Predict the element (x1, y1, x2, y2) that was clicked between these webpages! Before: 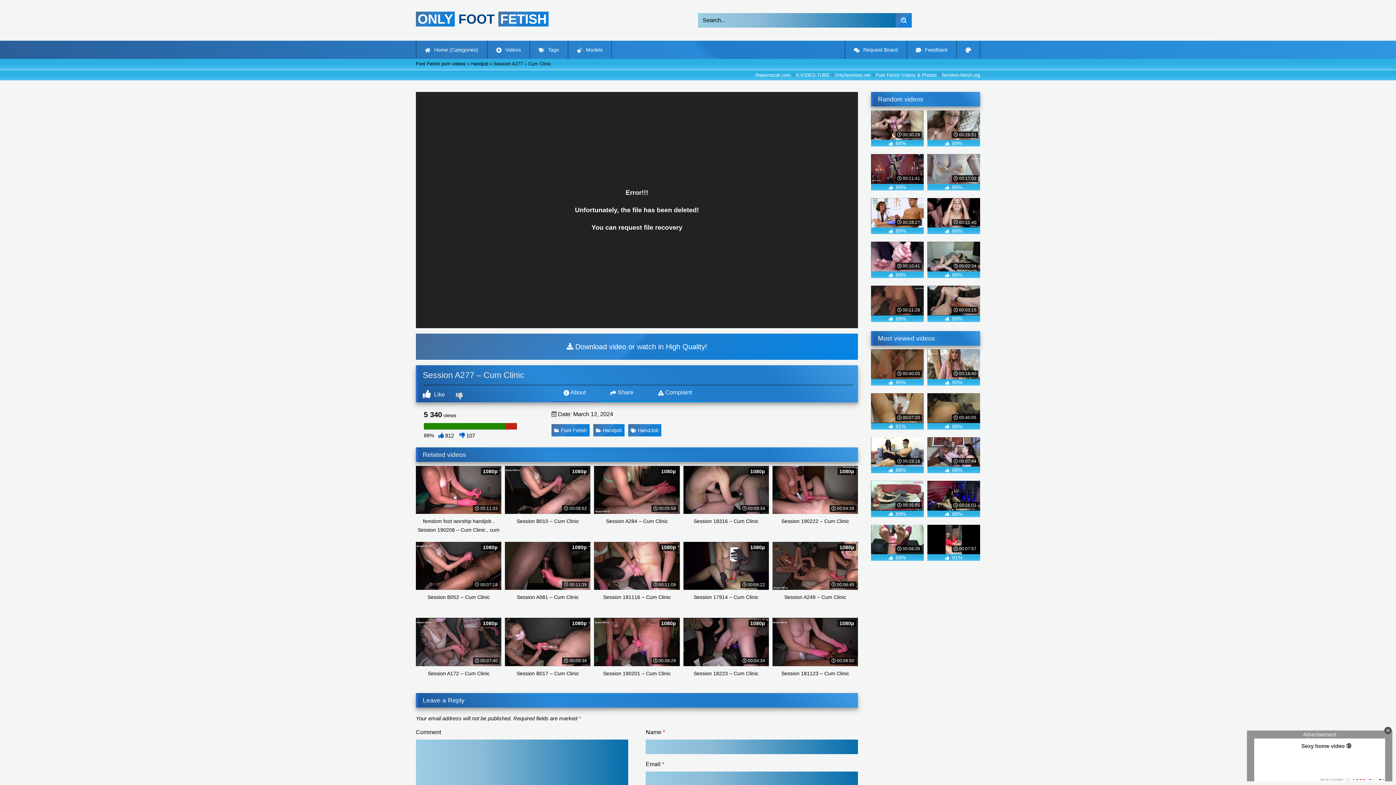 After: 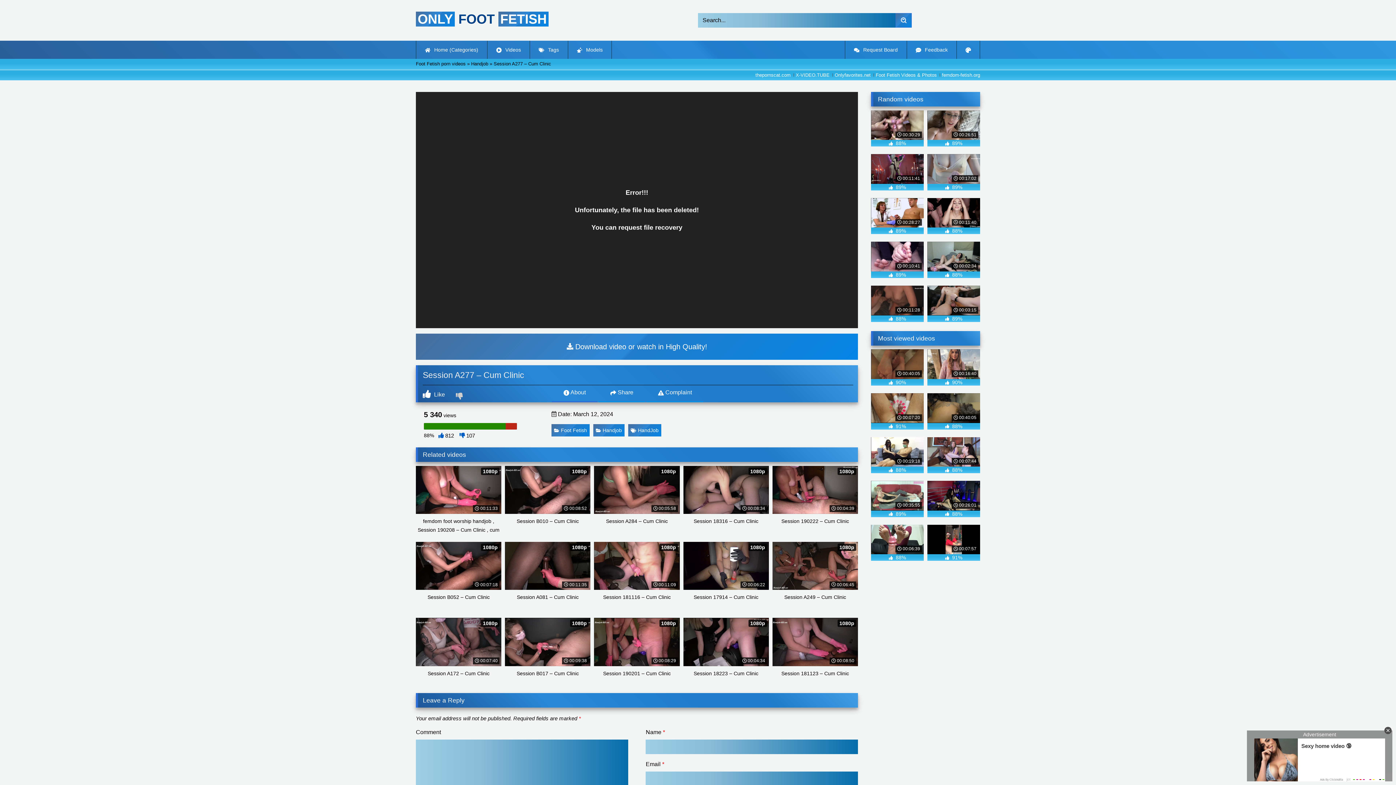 Action: bbox: (871, 393, 924, 429) label:  00:07:20
 91%